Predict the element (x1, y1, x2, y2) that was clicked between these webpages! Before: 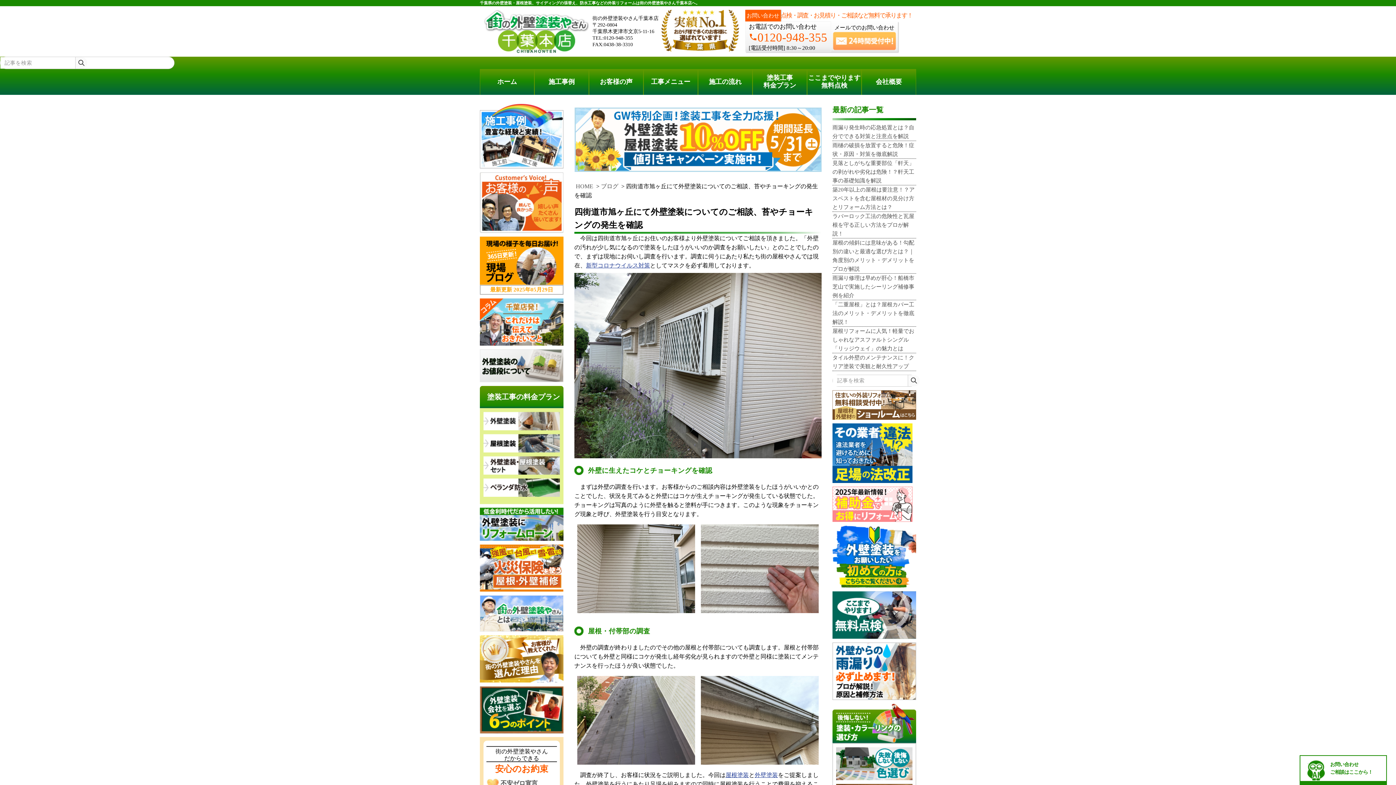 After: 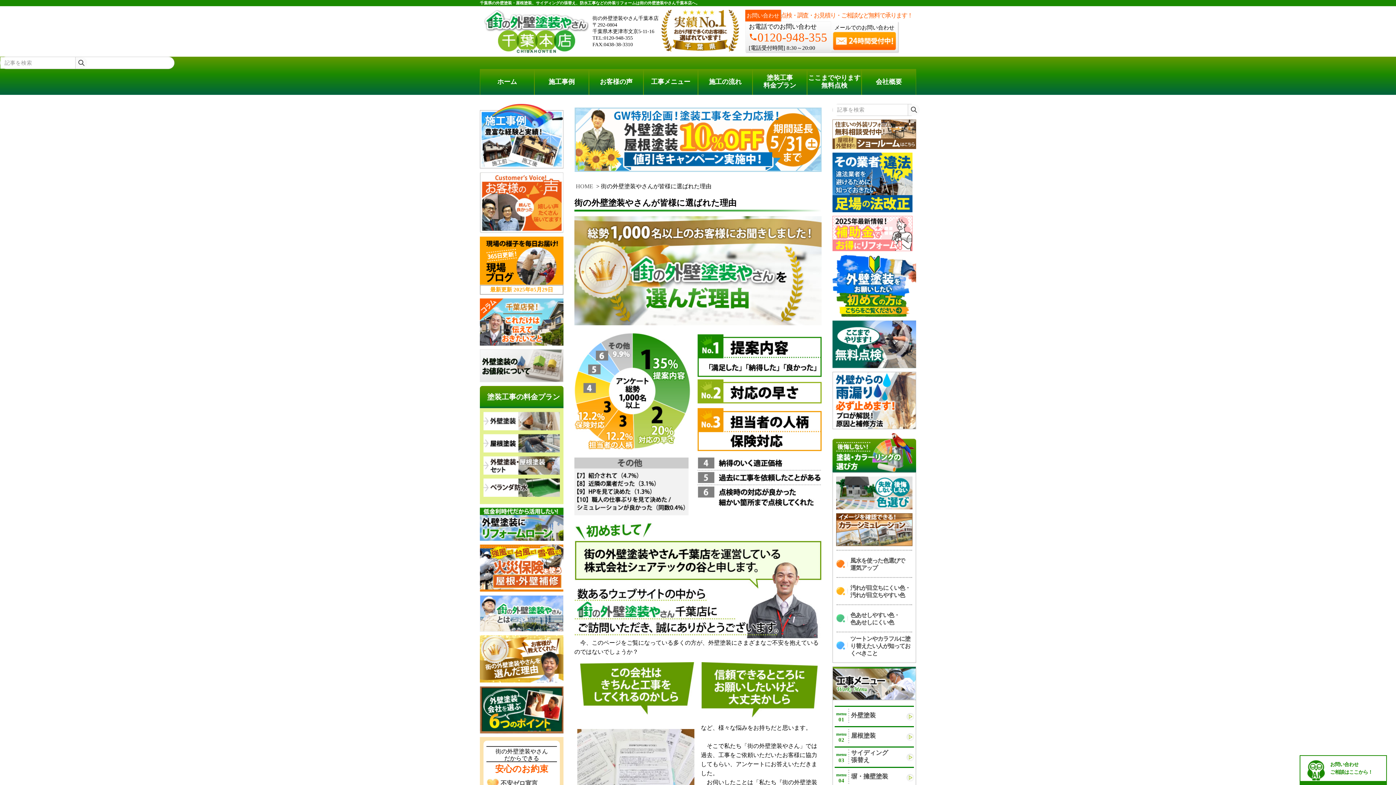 Action: bbox: (480, 635, 563, 682)